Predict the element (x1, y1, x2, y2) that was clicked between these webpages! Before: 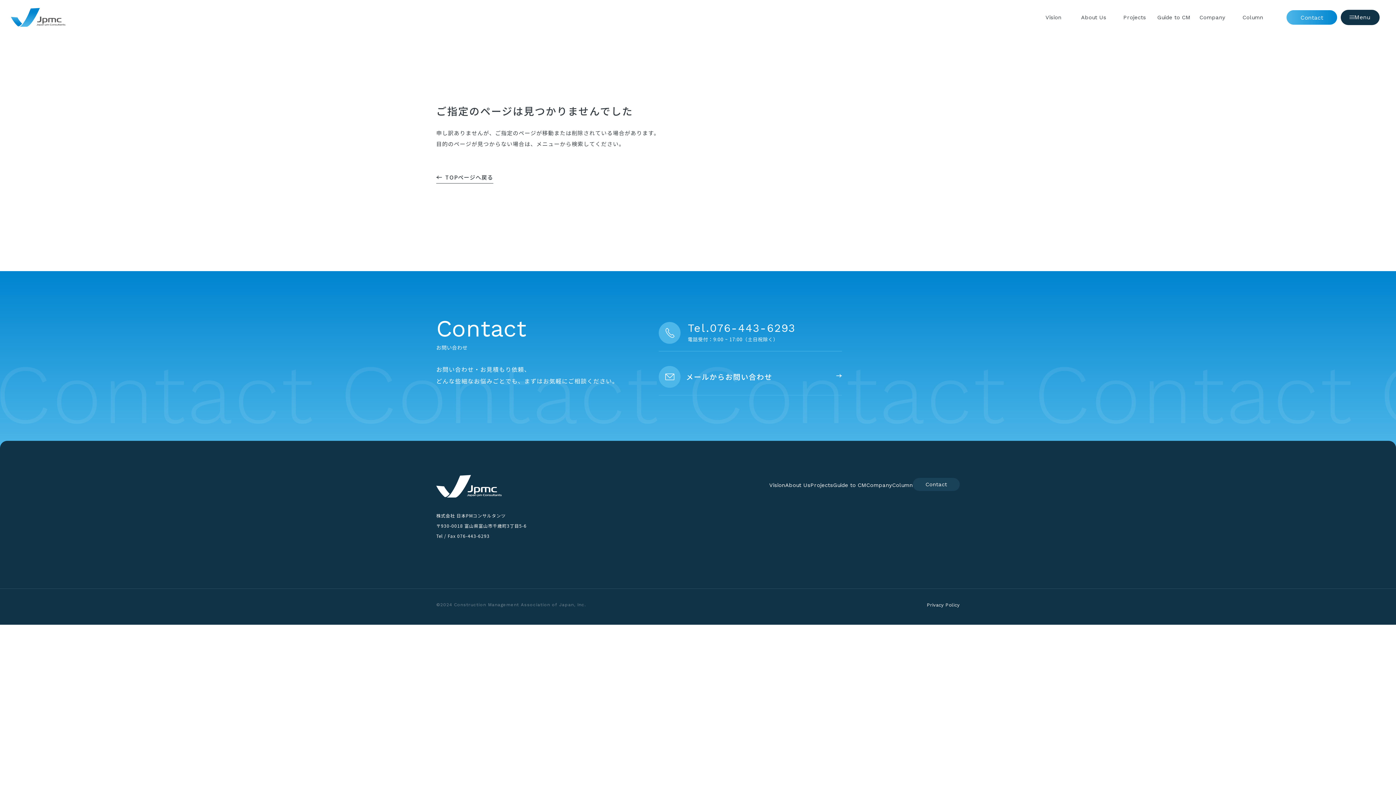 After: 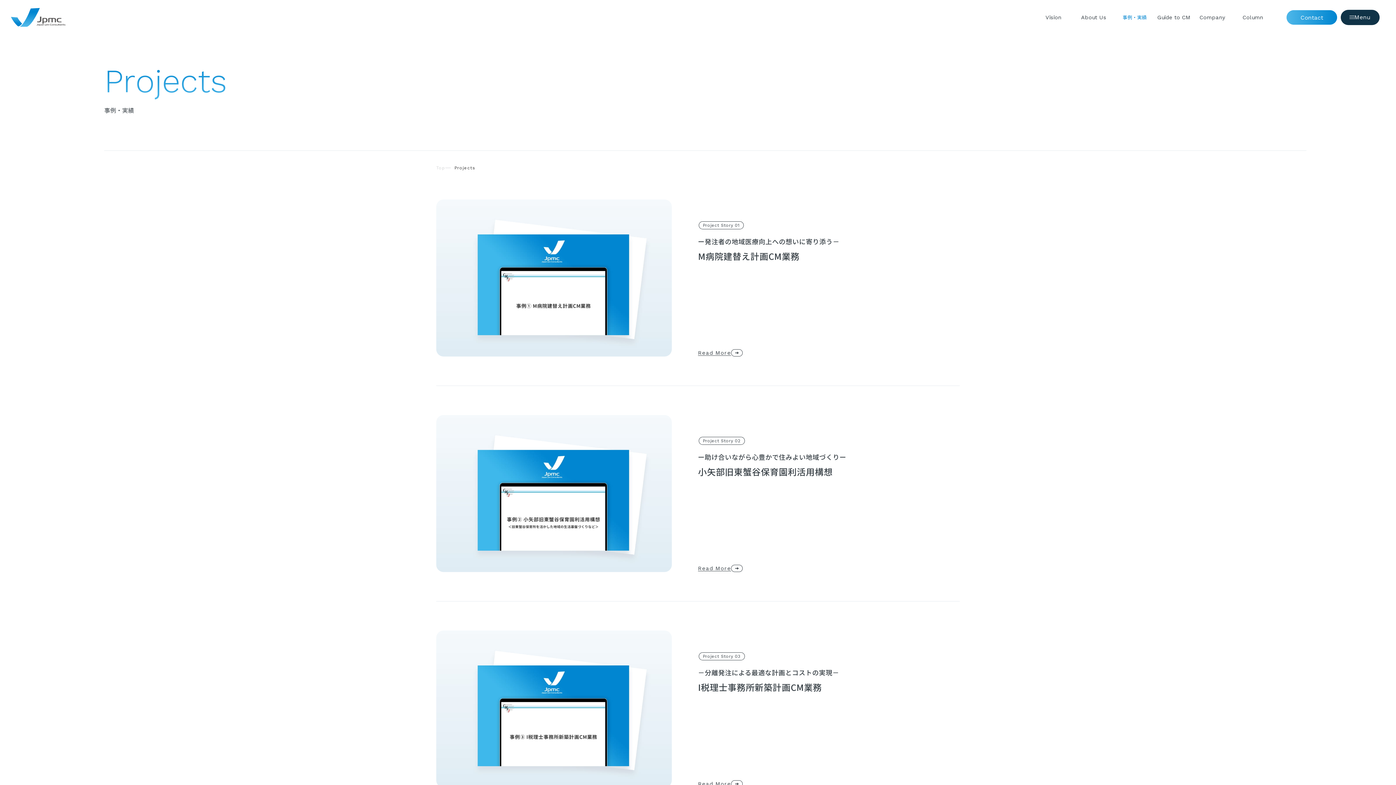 Action: label: Projects bbox: (810, 482, 833, 488)